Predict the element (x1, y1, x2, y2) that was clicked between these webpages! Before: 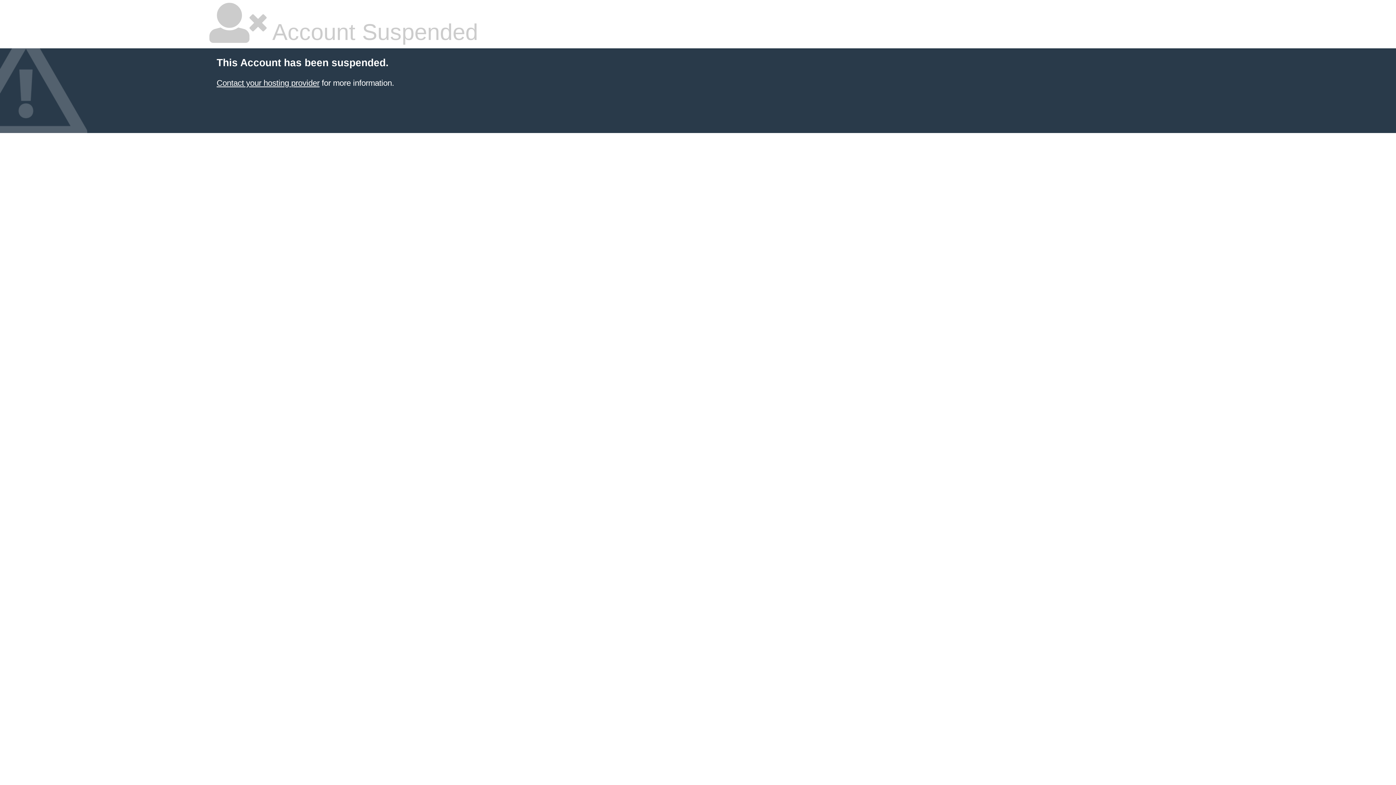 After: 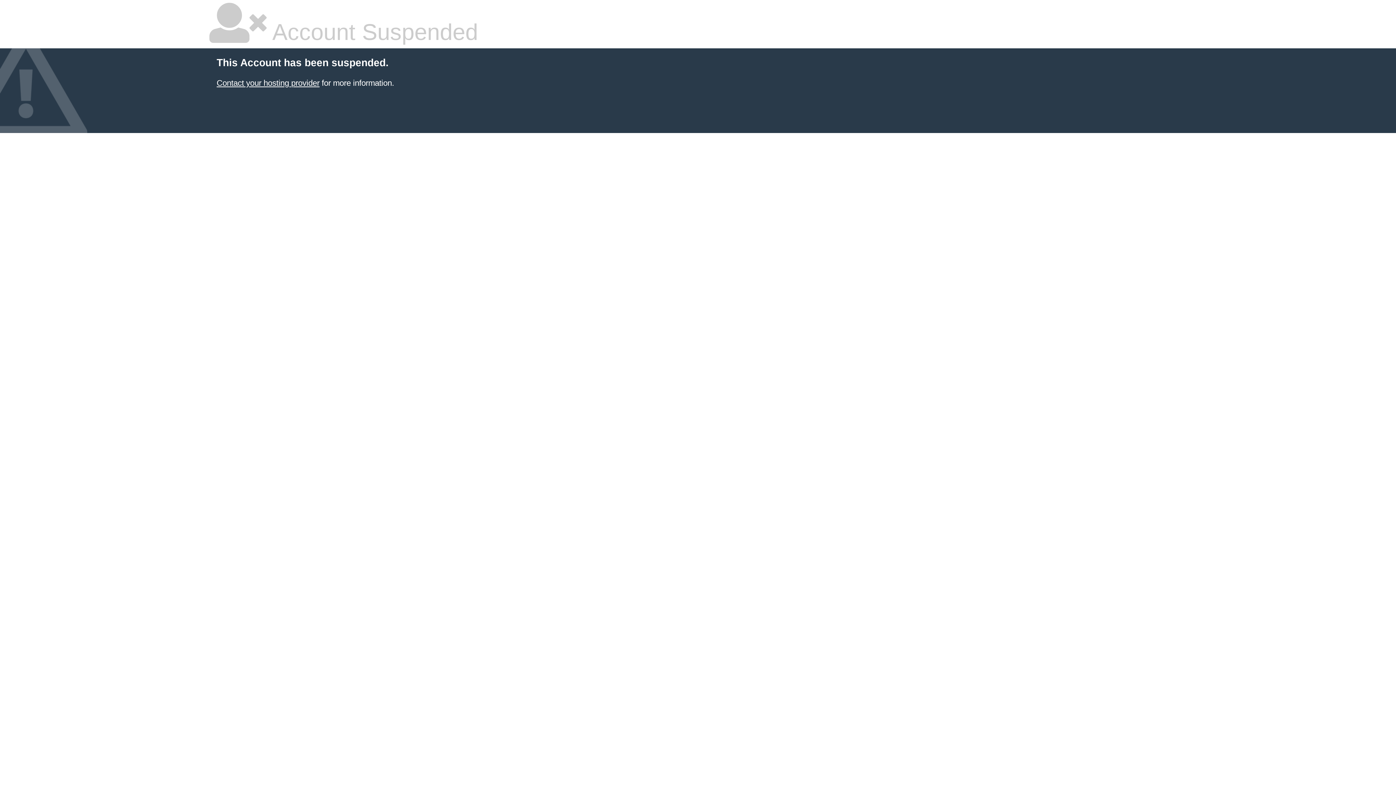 Action: label: Contact your hosting provider bbox: (216, 78, 319, 87)